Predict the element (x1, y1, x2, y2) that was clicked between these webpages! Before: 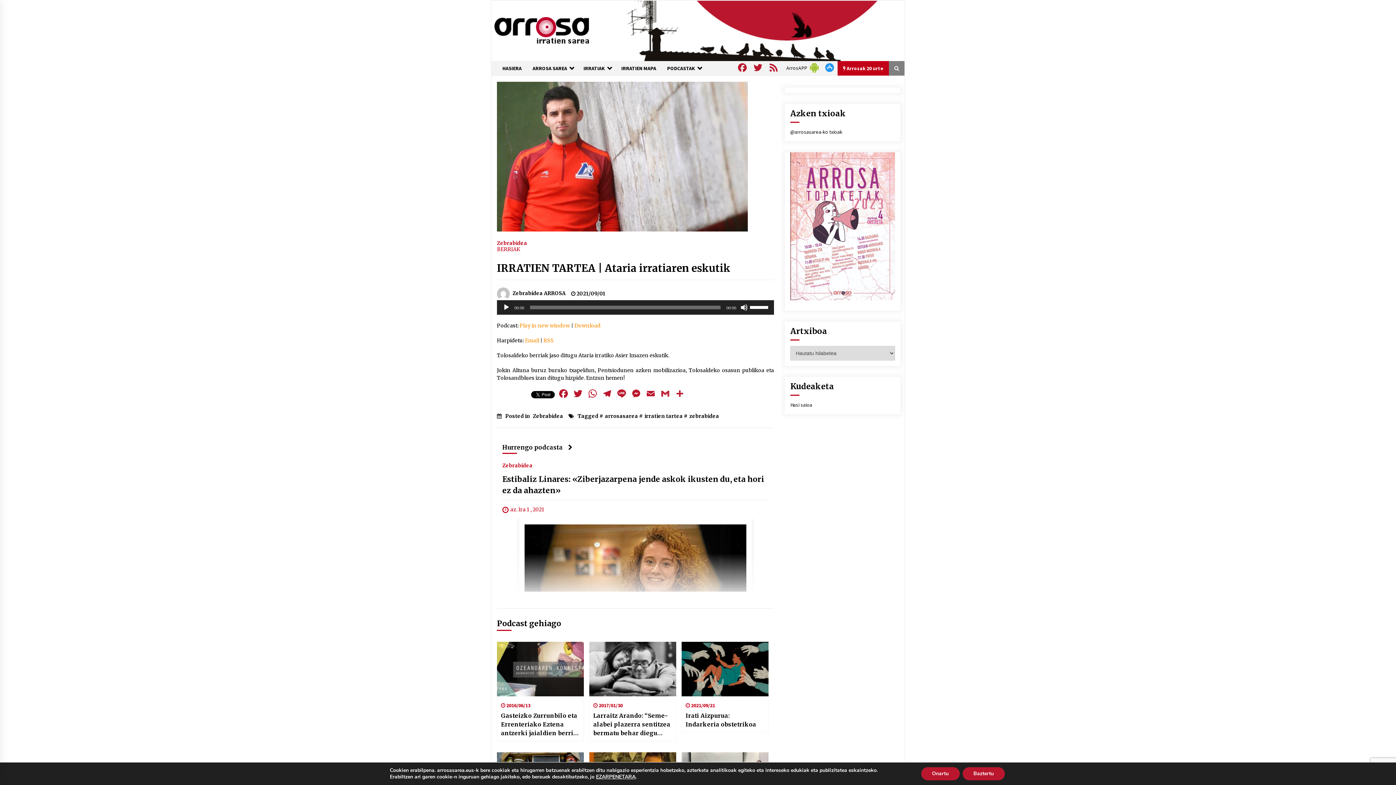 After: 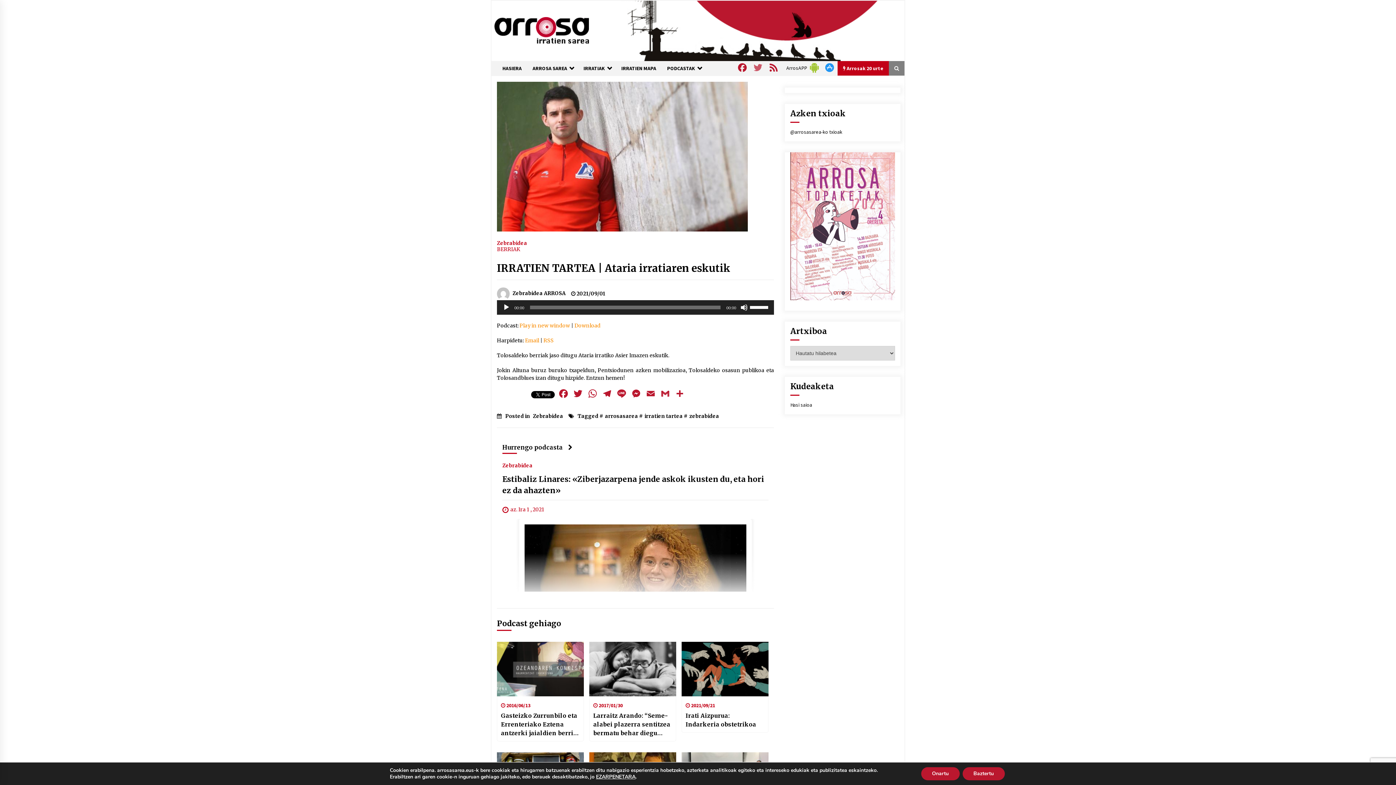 Action: label: Twitter bbox: (750, 61, 765, 75)